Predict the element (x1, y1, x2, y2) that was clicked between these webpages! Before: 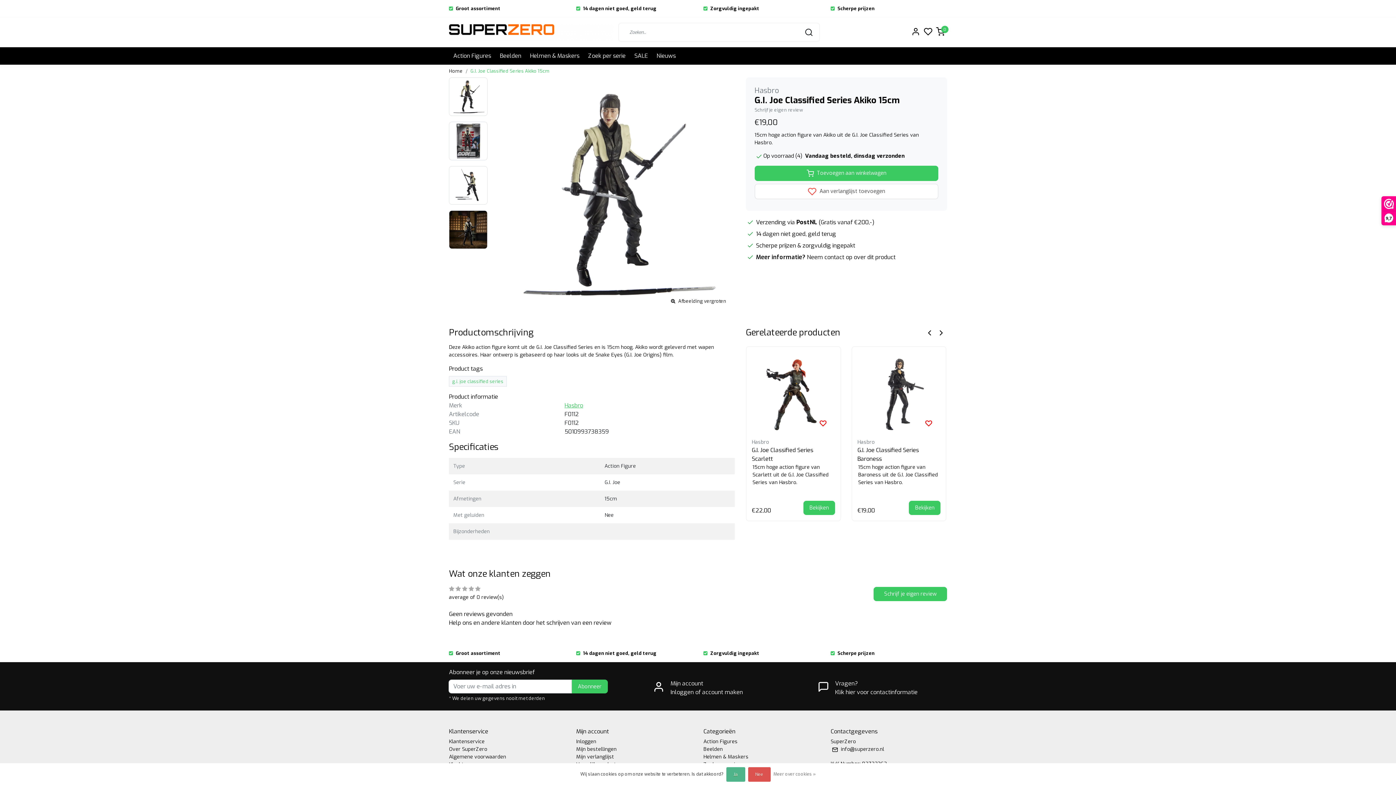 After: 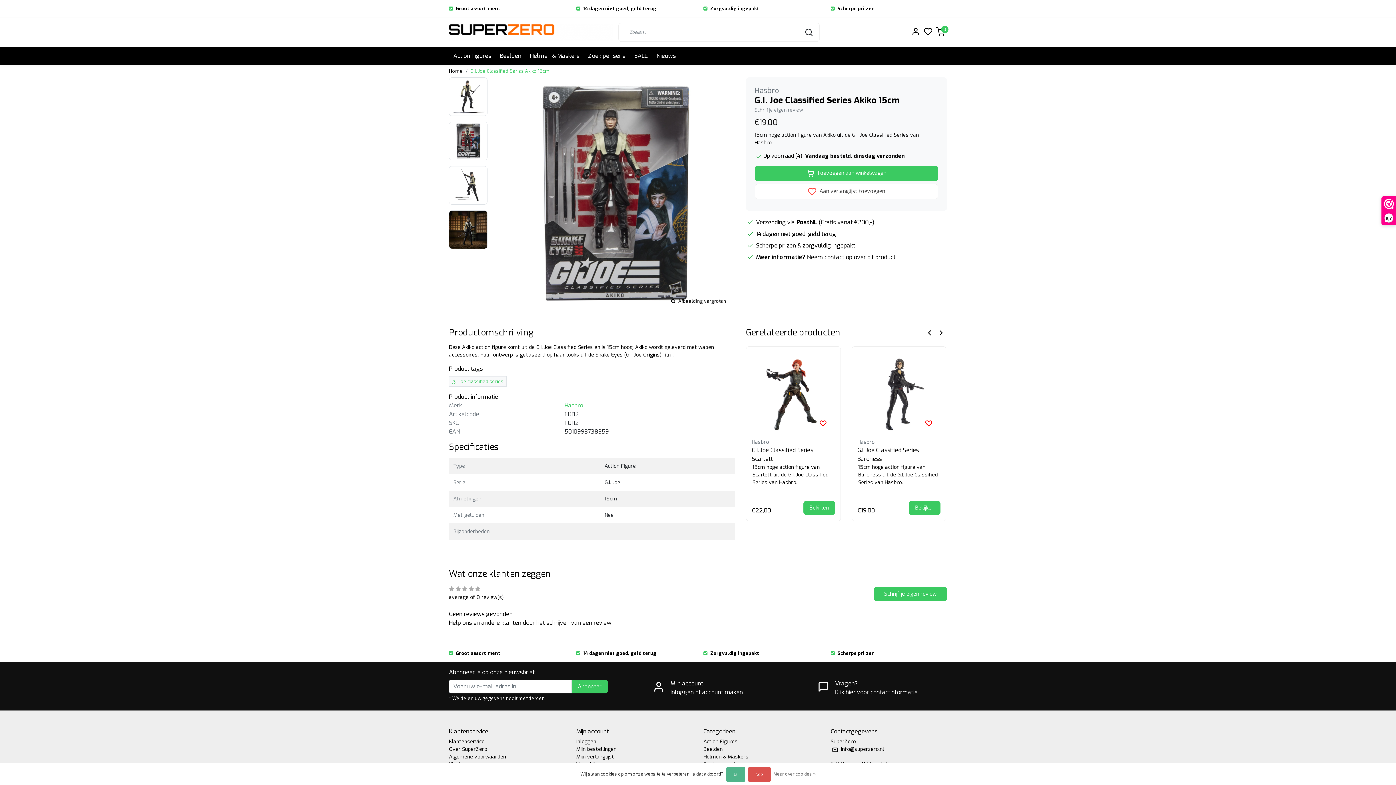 Action: bbox: (449, 136, 487, 144)